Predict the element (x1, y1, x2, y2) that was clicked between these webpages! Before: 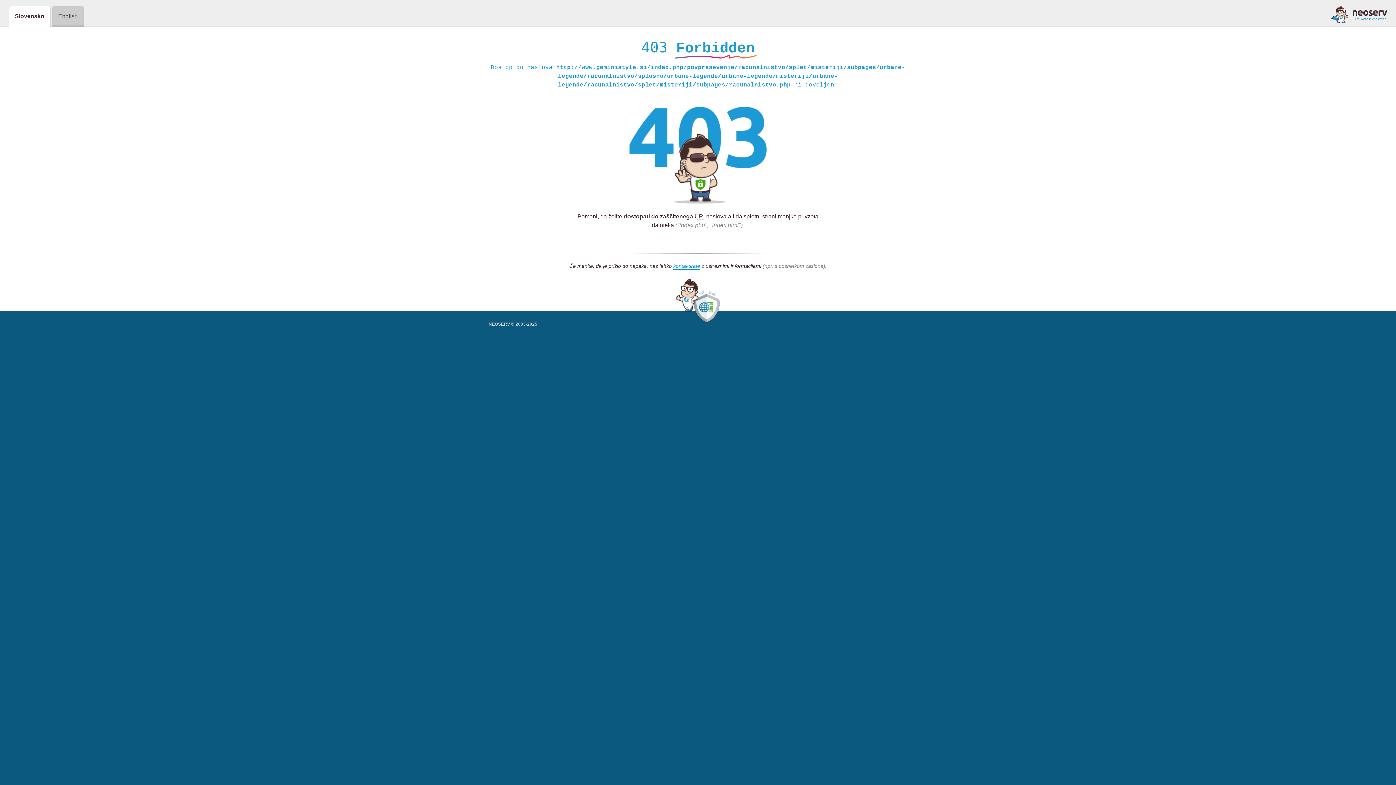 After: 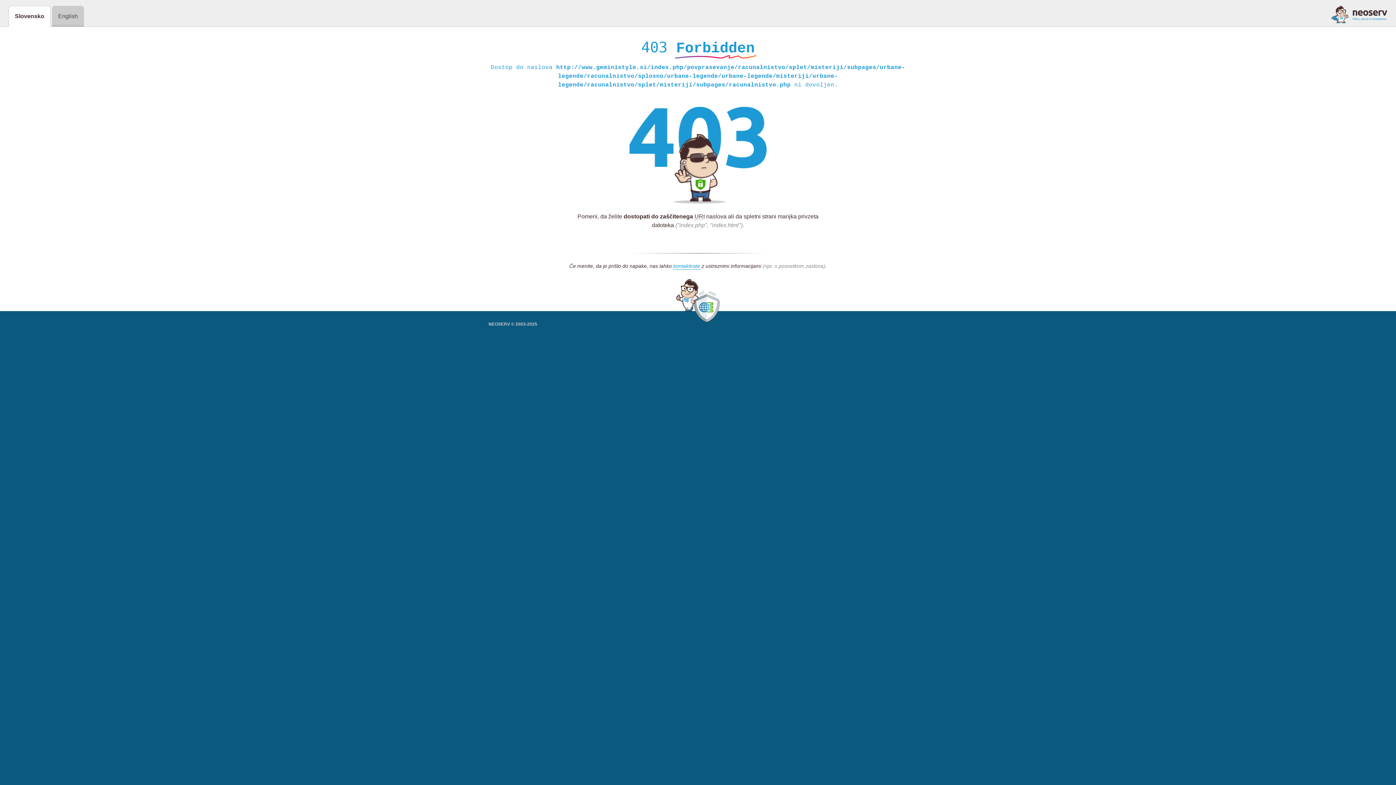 Action: bbox: (1331, 5, 1387, 23)